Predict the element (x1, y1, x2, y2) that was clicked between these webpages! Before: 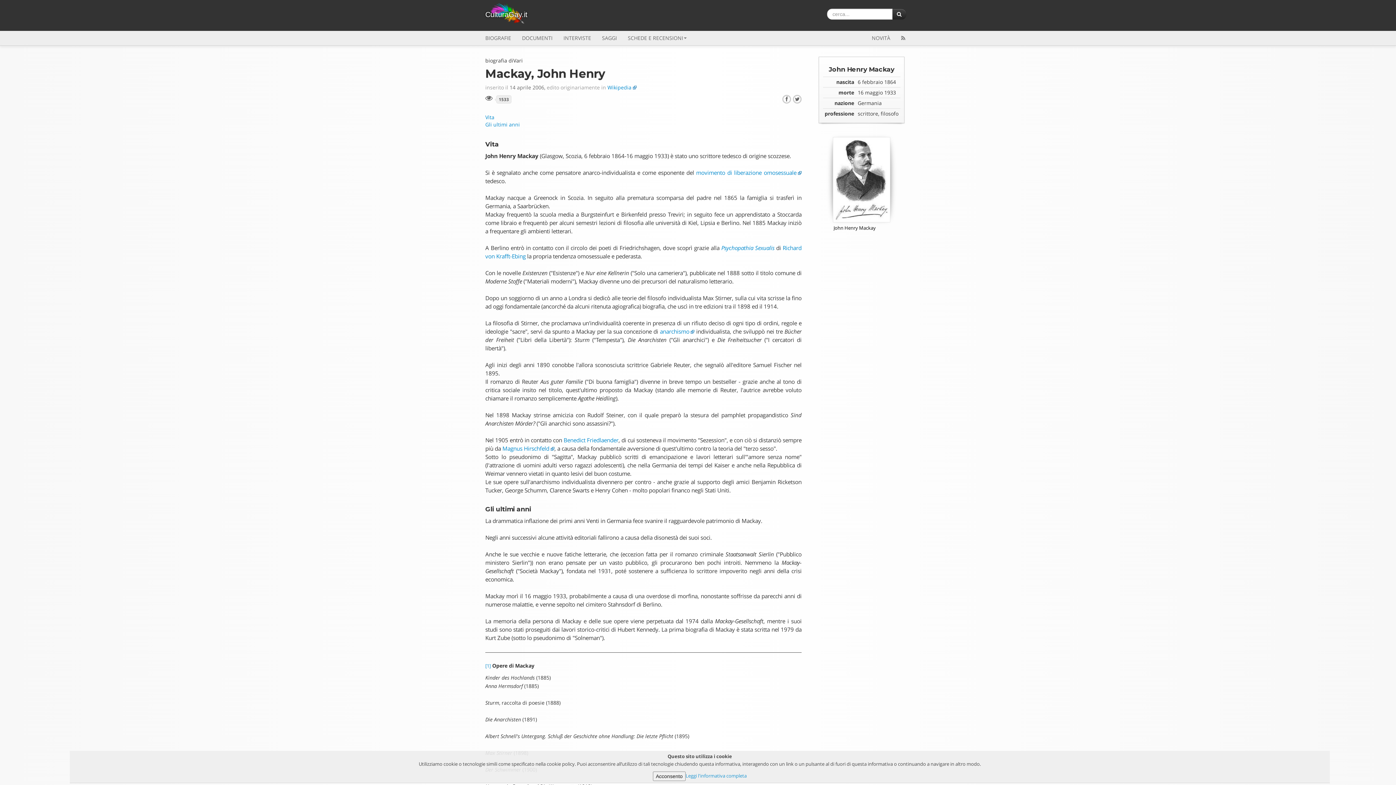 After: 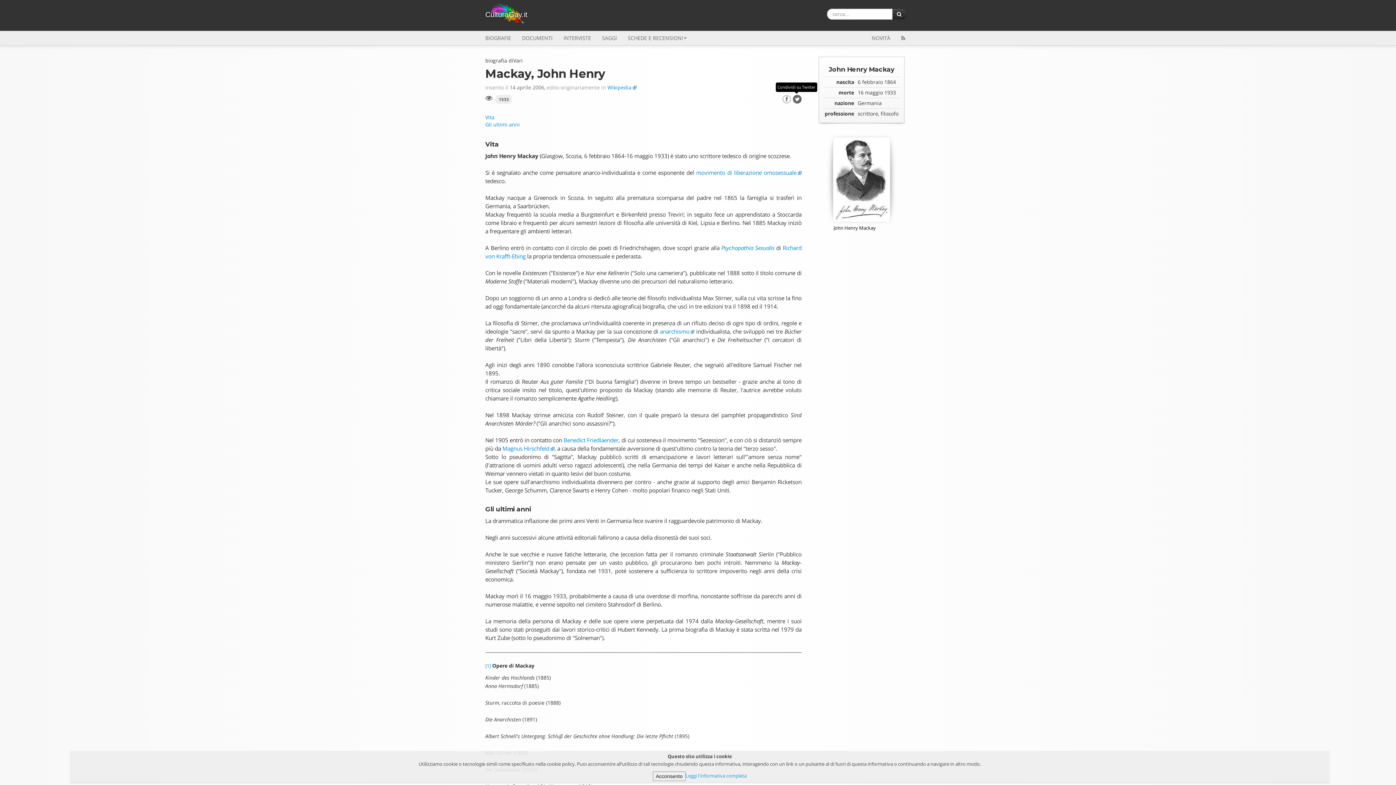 Action: bbox: (791, 94, 801, 103)